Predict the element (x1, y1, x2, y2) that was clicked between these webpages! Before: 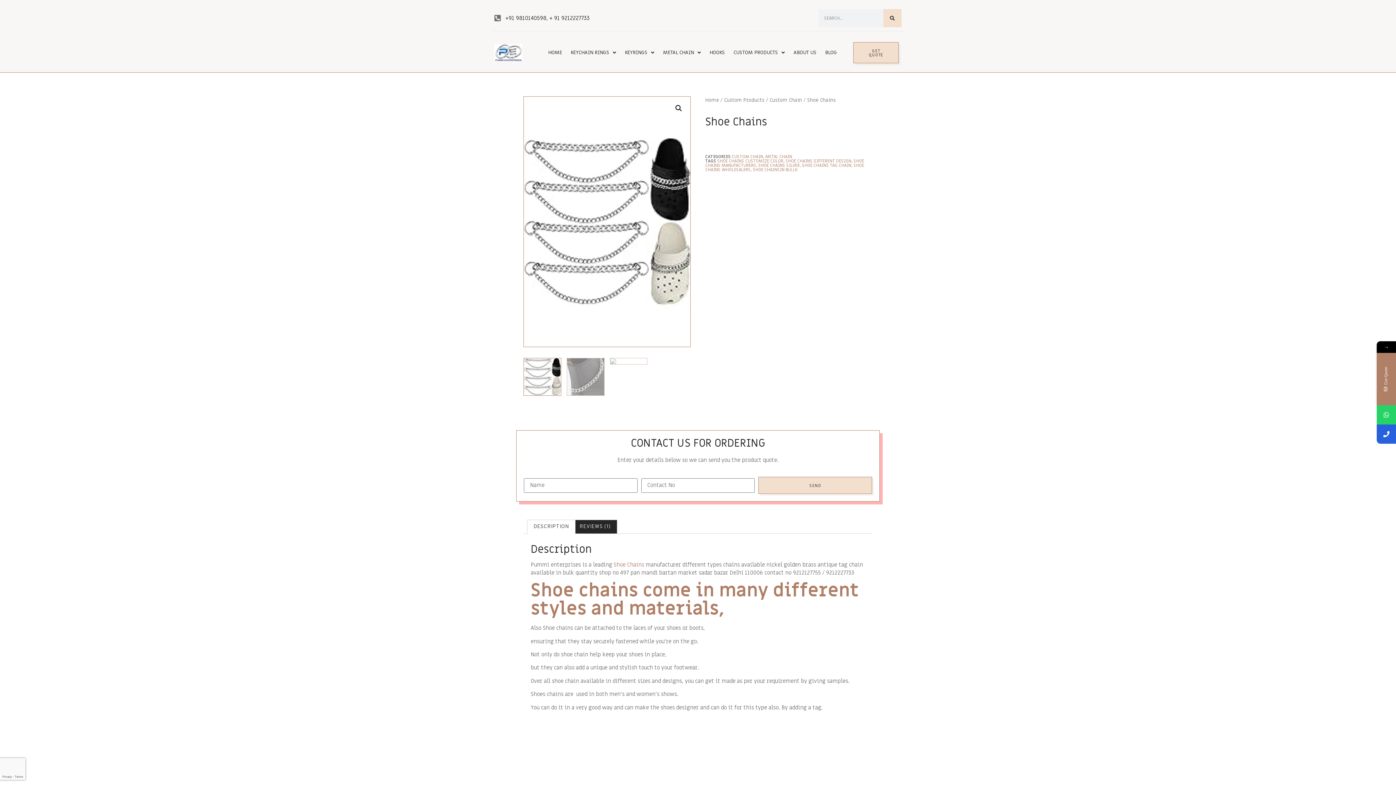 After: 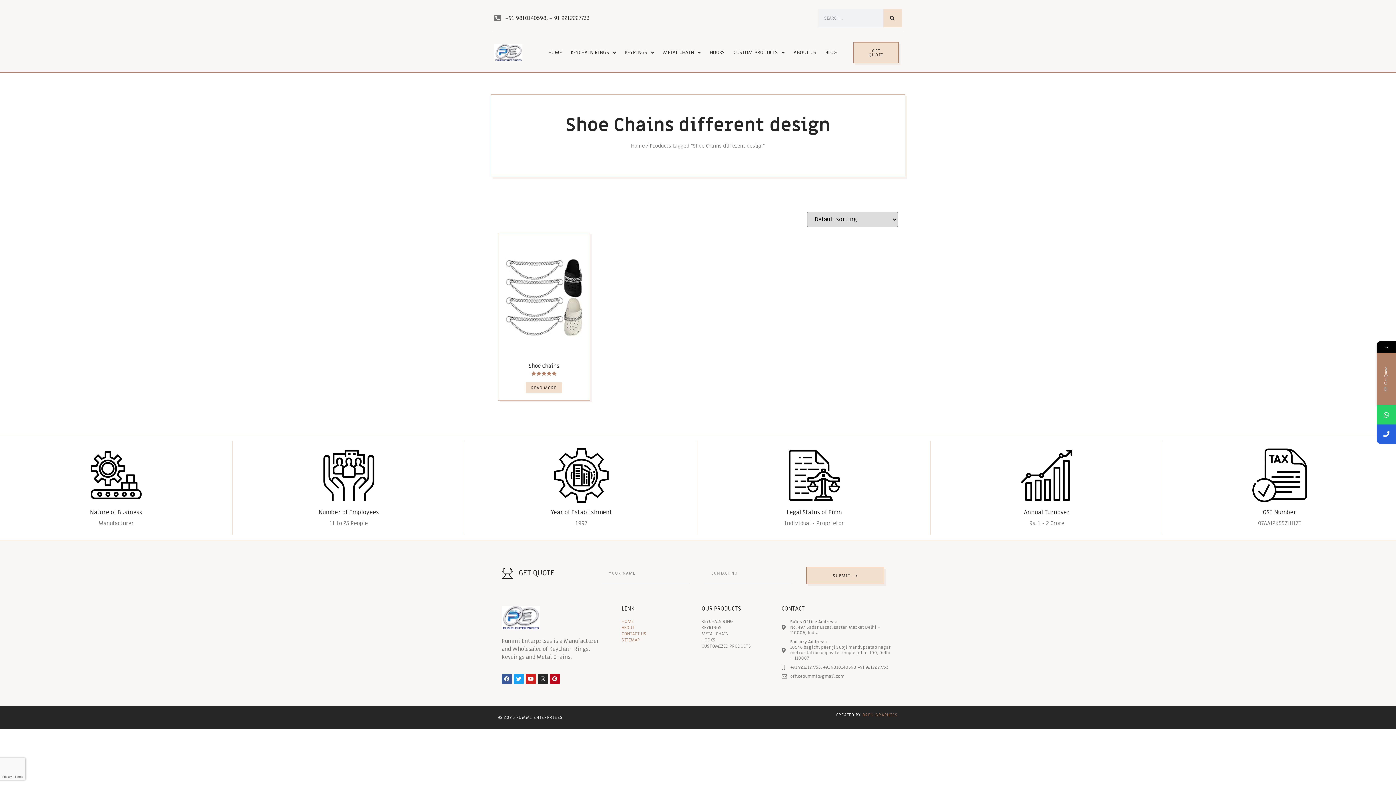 Action: bbox: (785, 158, 851, 164) label: SHOE CHAINS DIFFERENT DESIGN